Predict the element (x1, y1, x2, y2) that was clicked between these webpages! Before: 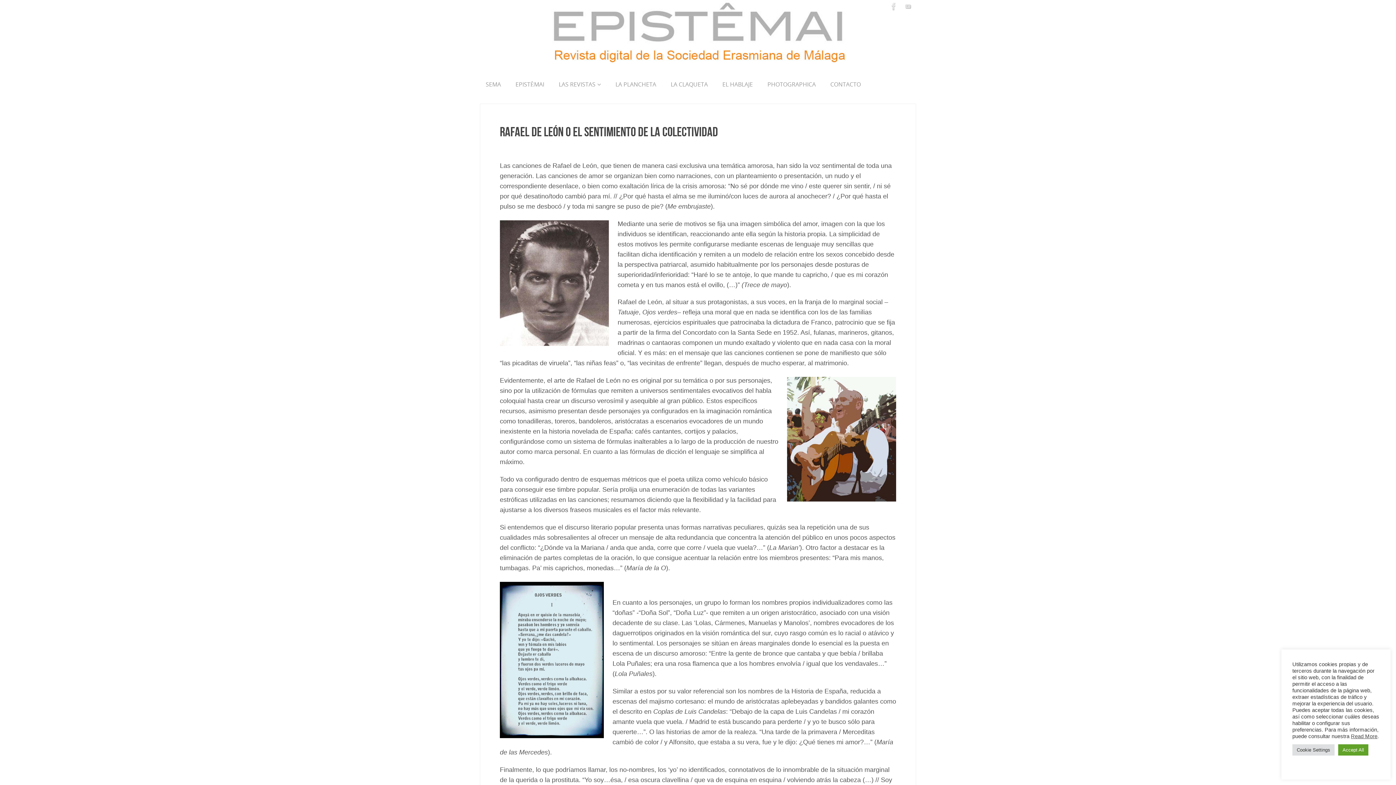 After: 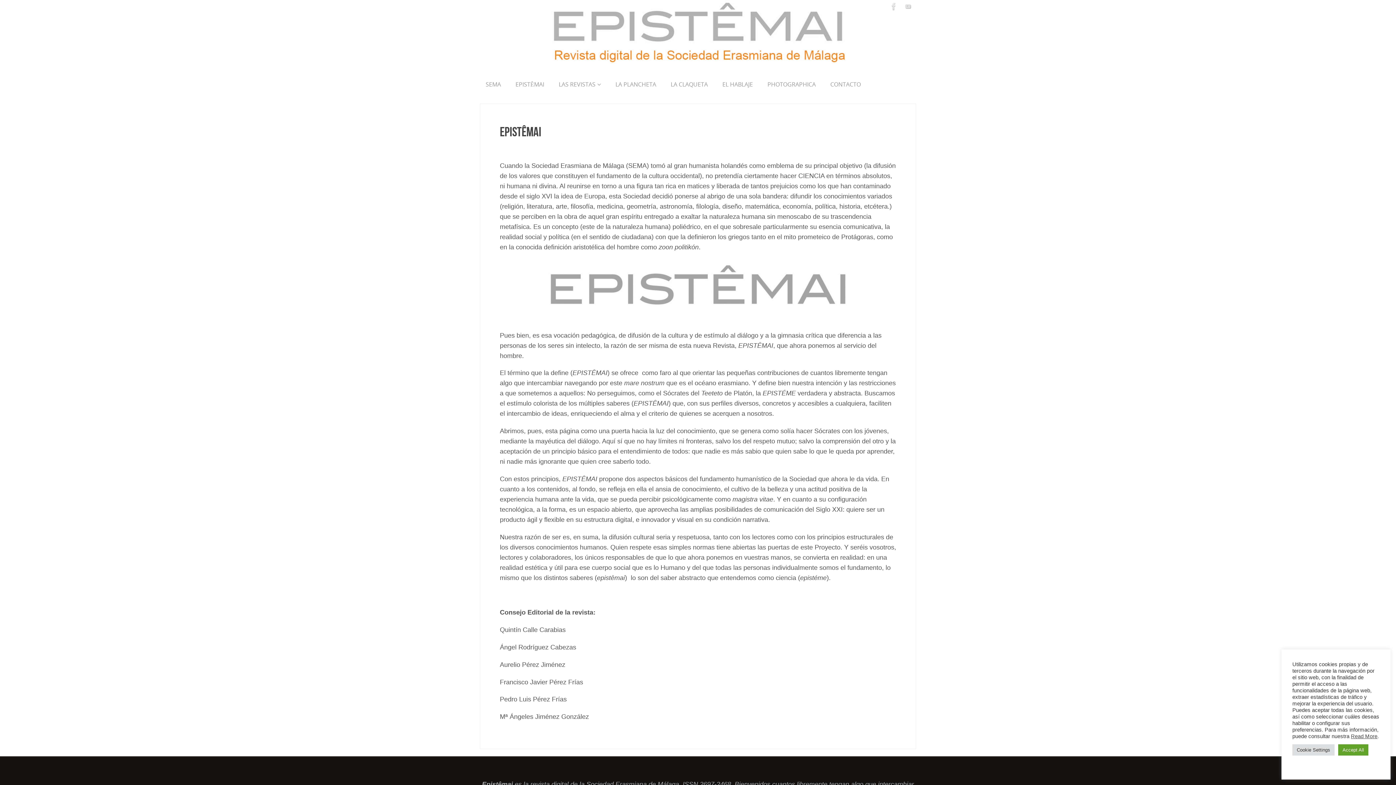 Action: label: EPISTÊMAI bbox: (509, 76, 550, 92)